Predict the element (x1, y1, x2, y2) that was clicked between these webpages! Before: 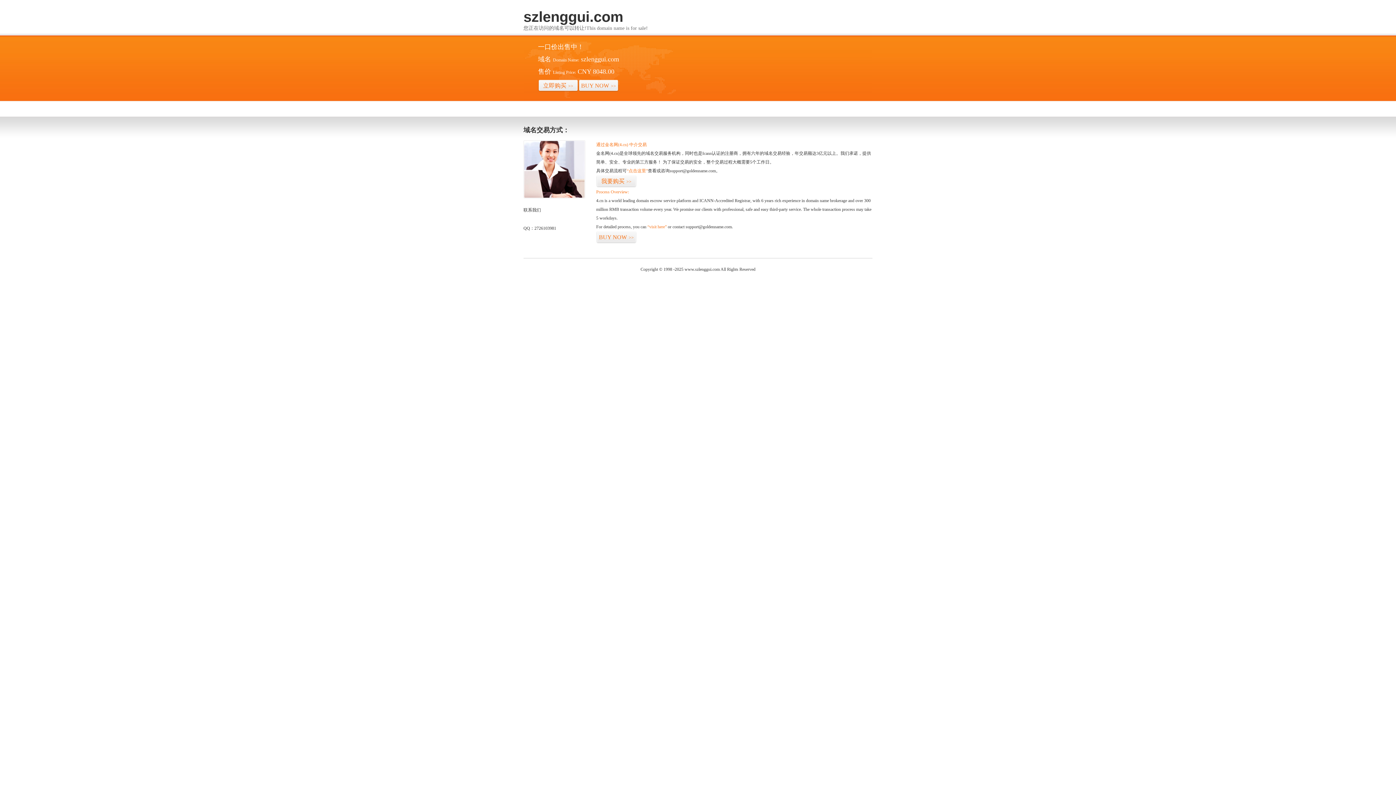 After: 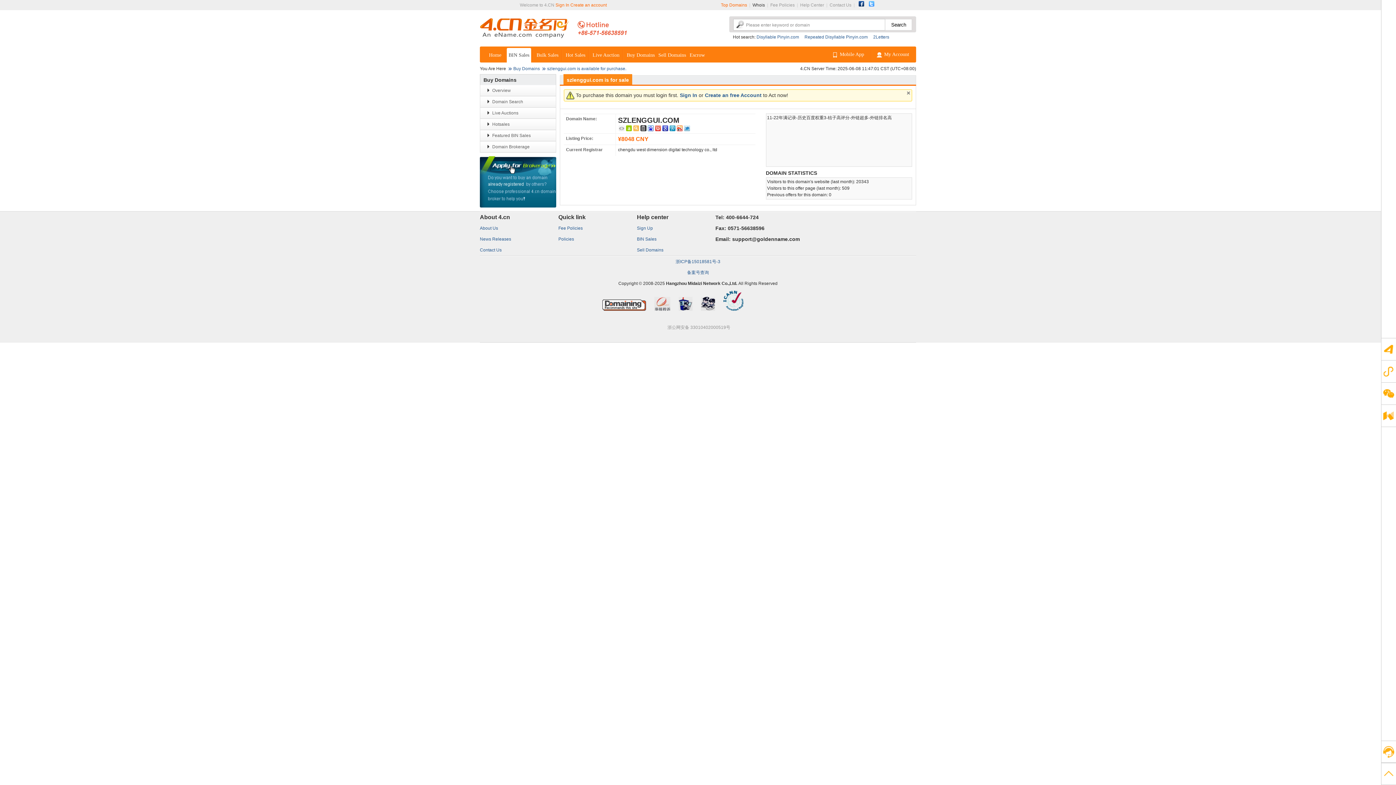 Action: bbox: (578, 79, 618, 92) label: BUY NOW>>